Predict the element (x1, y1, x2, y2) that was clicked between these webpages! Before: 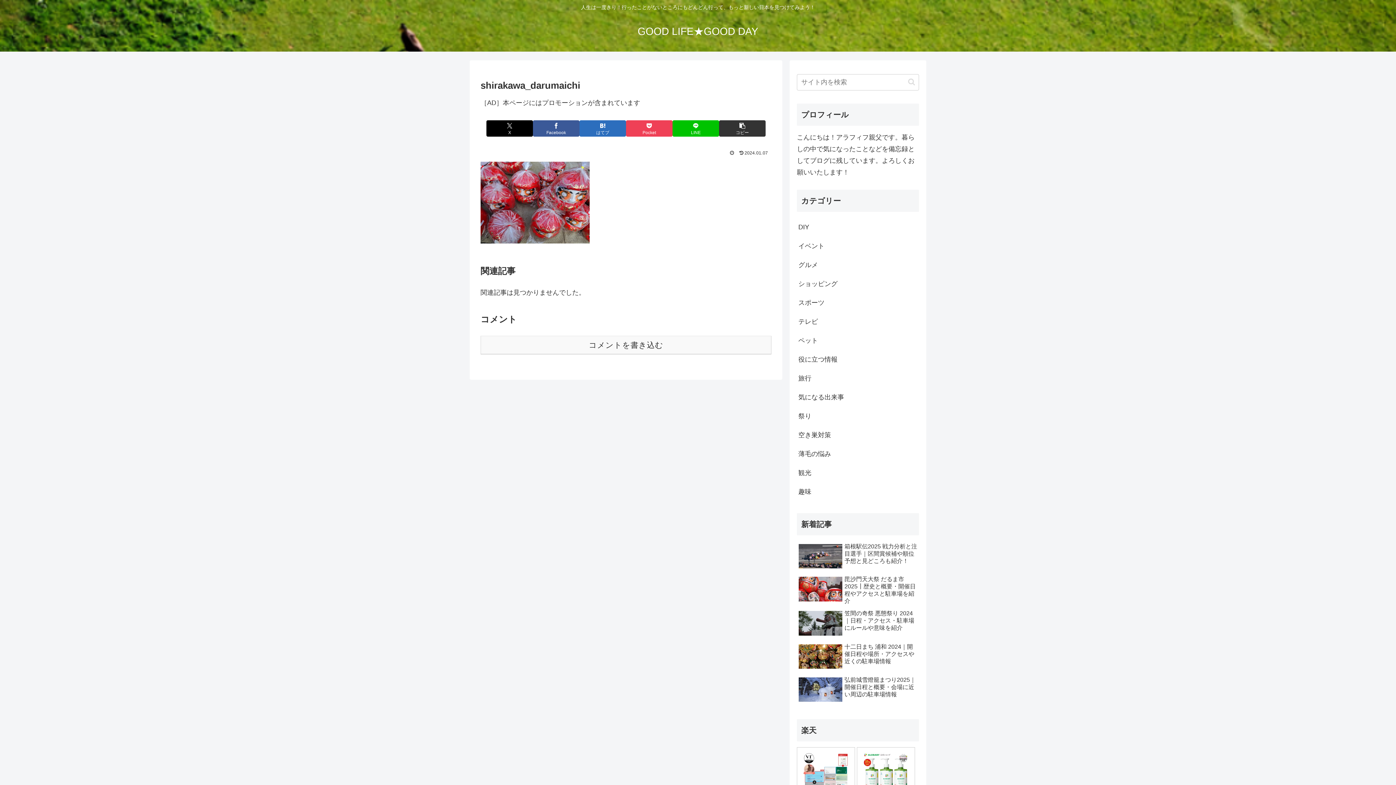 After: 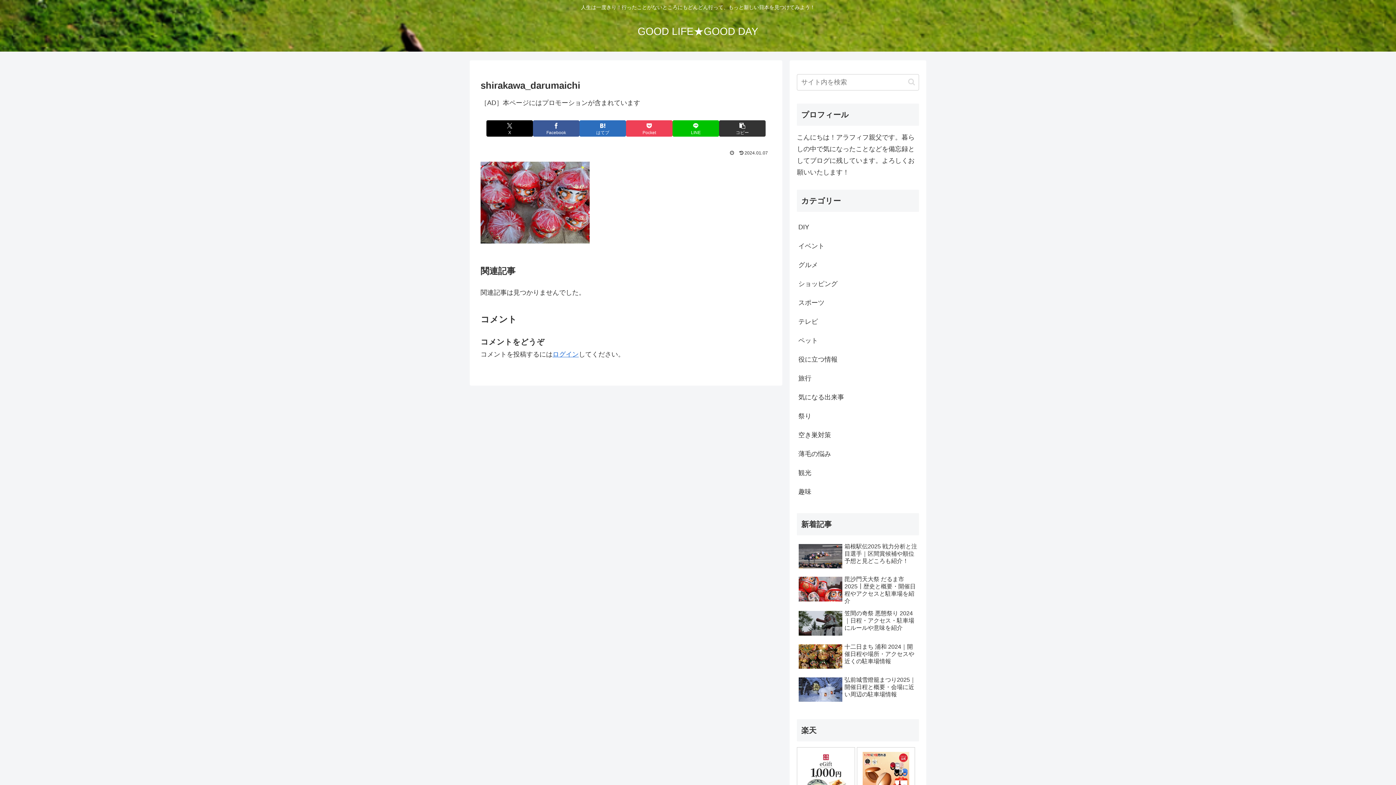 Action: bbox: (480, 336, 771, 354) label: コメントを書き込む